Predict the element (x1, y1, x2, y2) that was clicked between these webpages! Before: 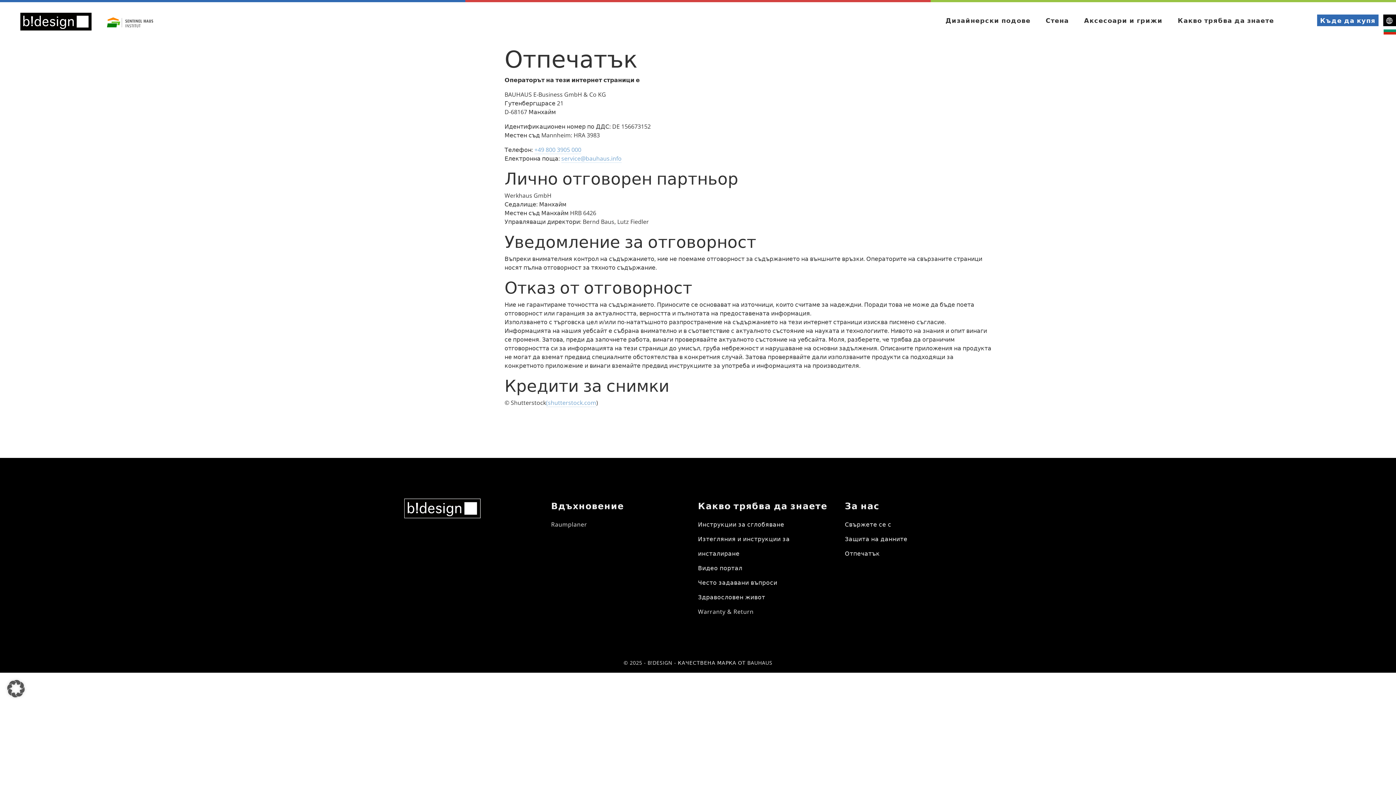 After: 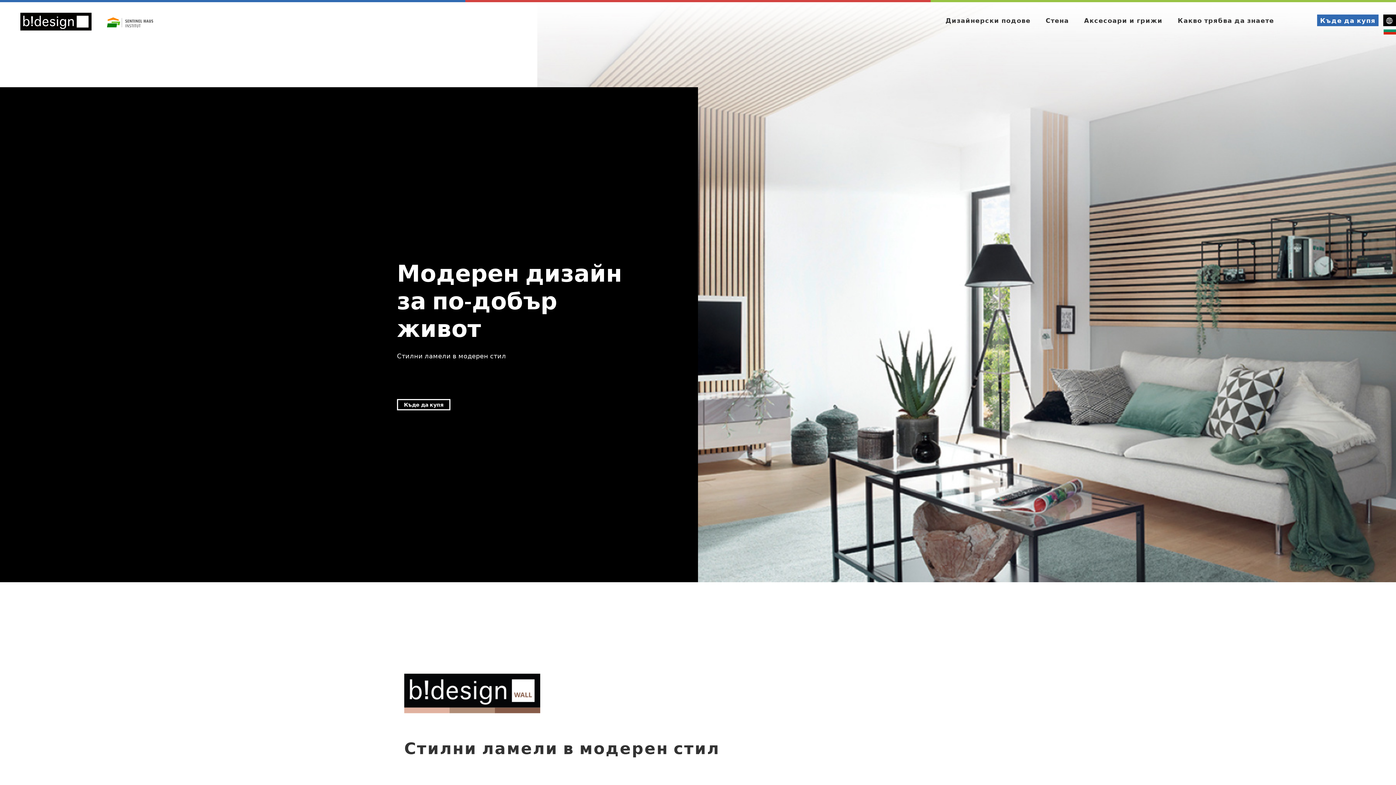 Action: bbox: (1043, 14, 1072, 26) label: Стена